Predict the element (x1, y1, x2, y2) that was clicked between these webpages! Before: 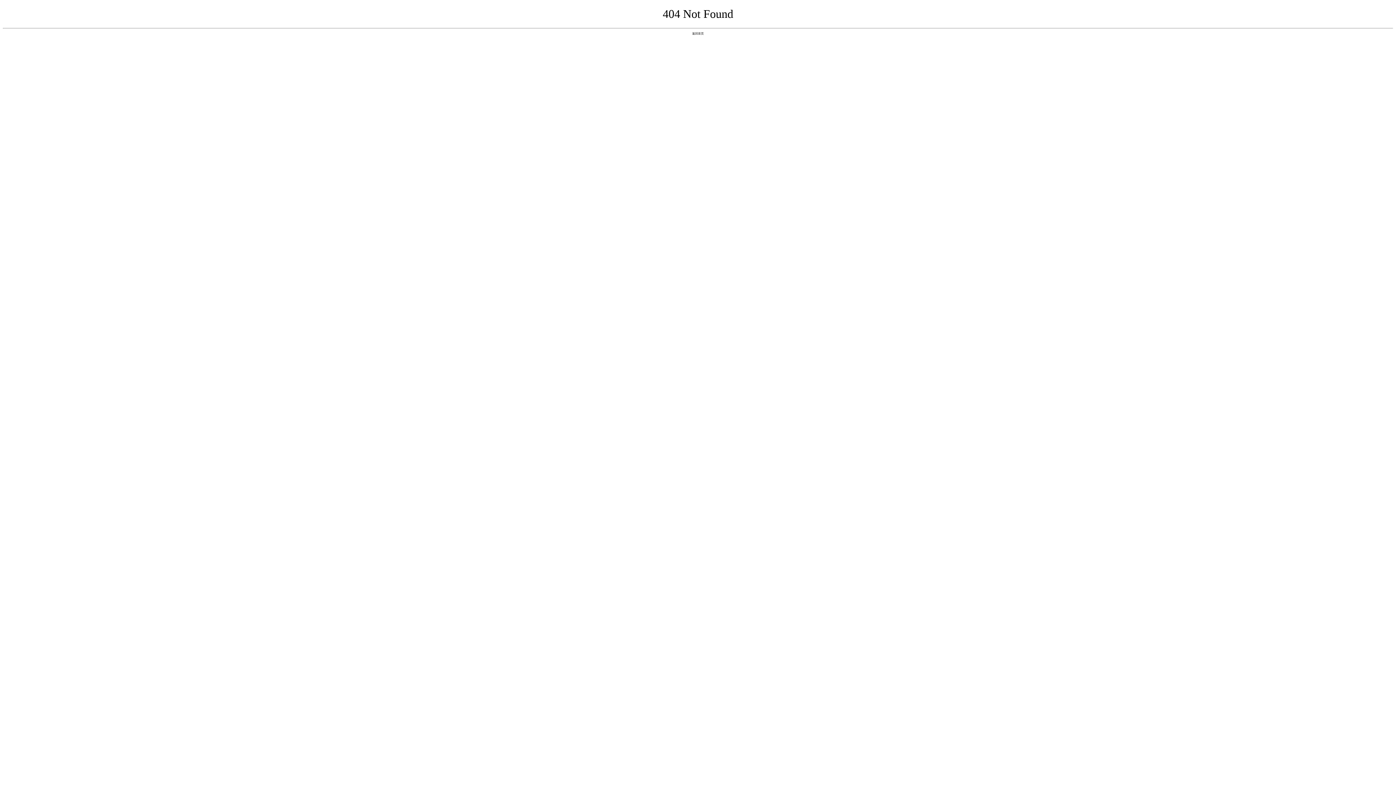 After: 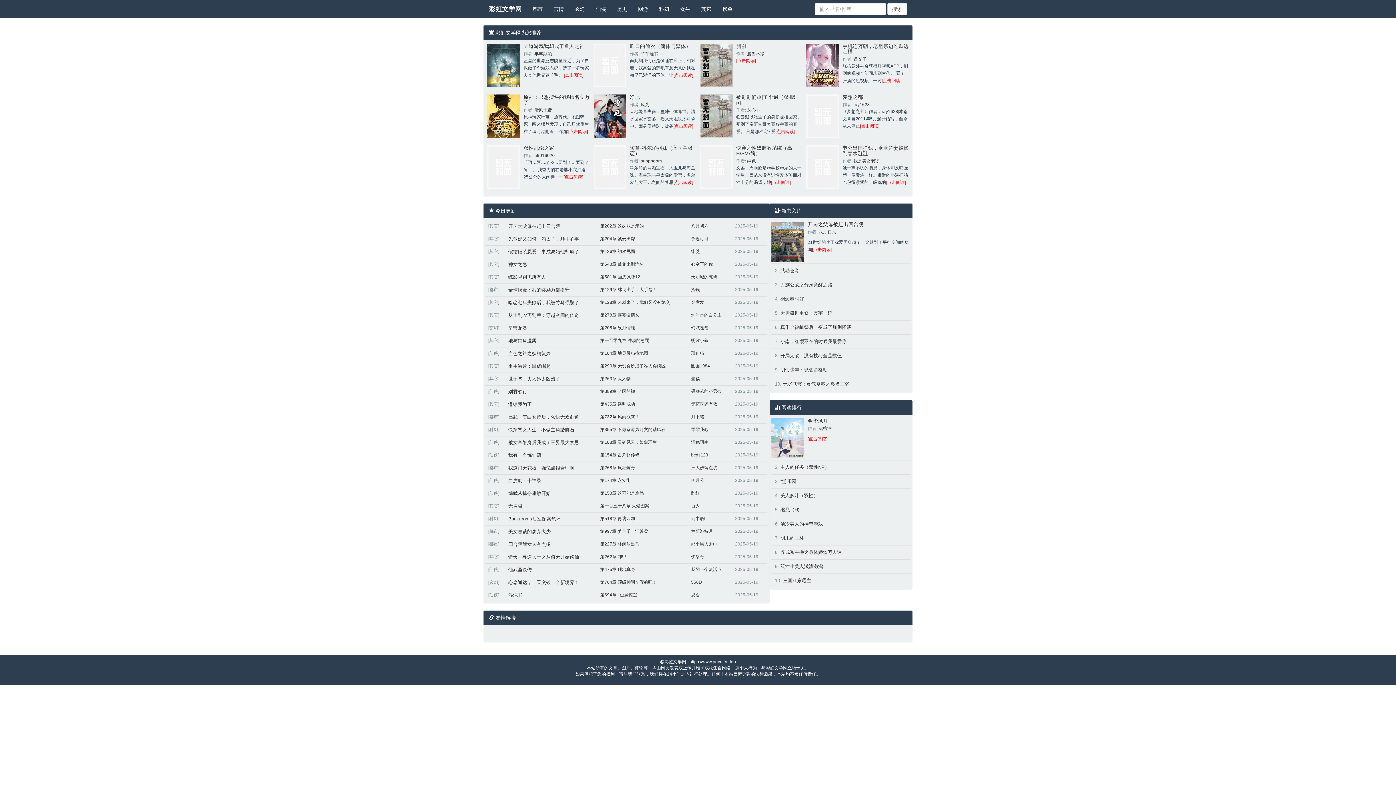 Action: label: 返回首页 bbox: (692, 31, 704, 35)